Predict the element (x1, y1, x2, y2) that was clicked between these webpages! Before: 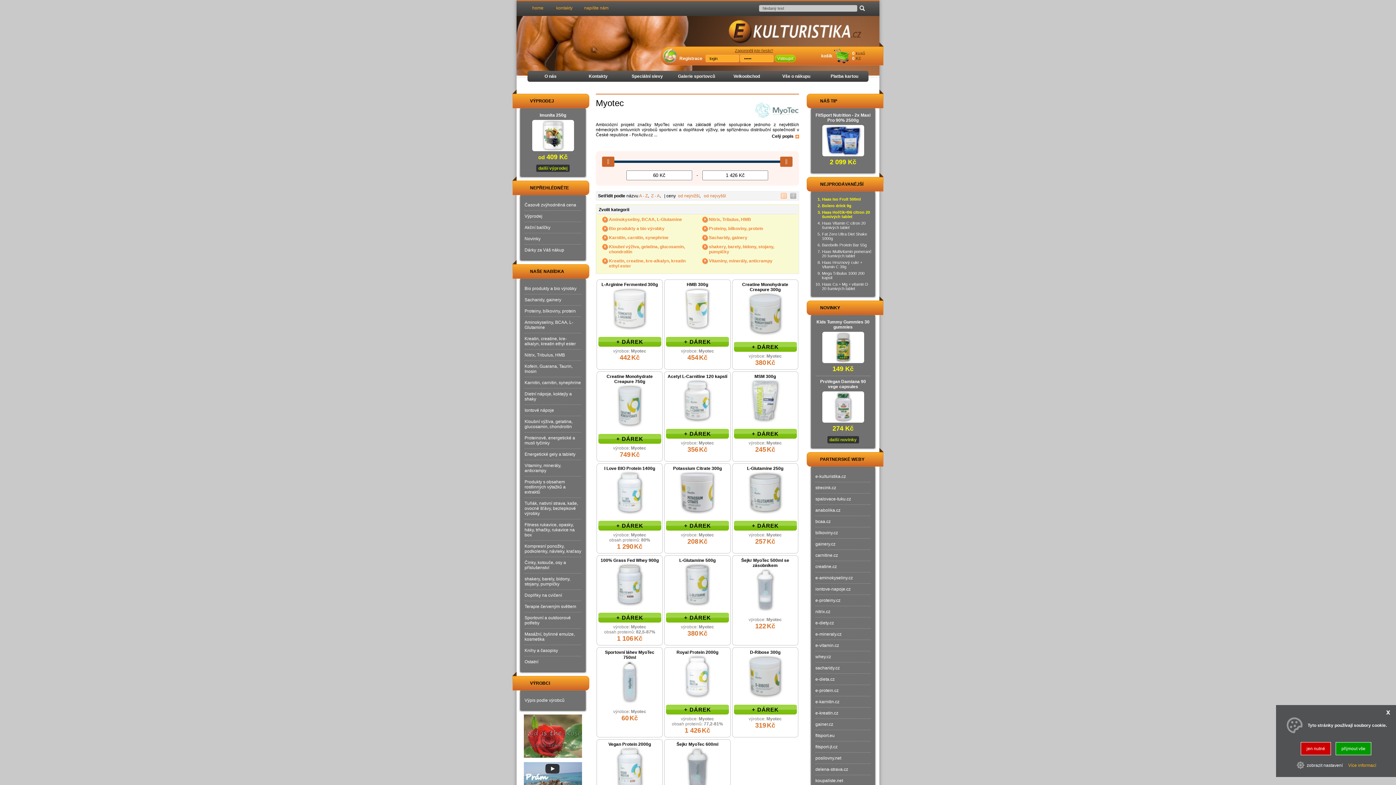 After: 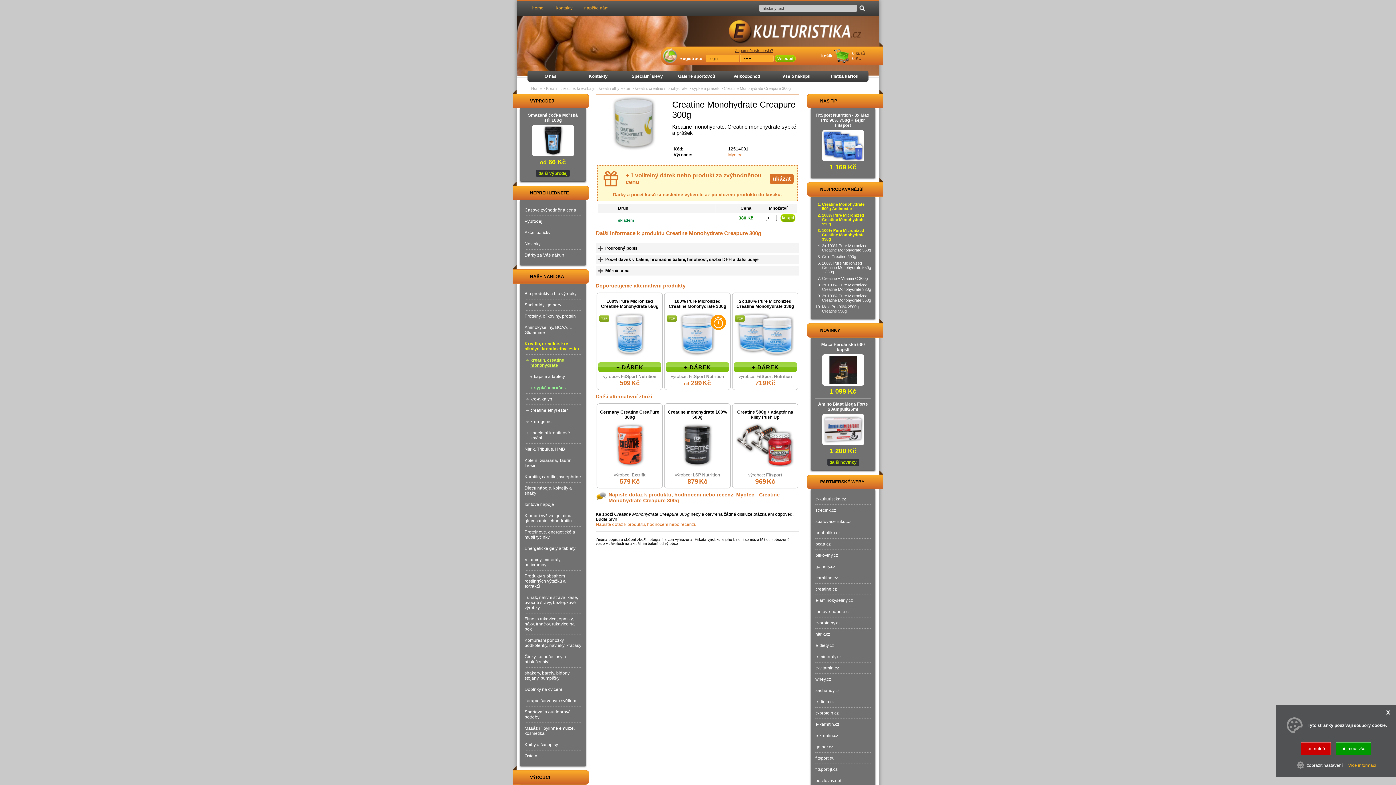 Action: bbox: (742, 282, 788, 292) label: Creatine Monohydrate Creapure 300g